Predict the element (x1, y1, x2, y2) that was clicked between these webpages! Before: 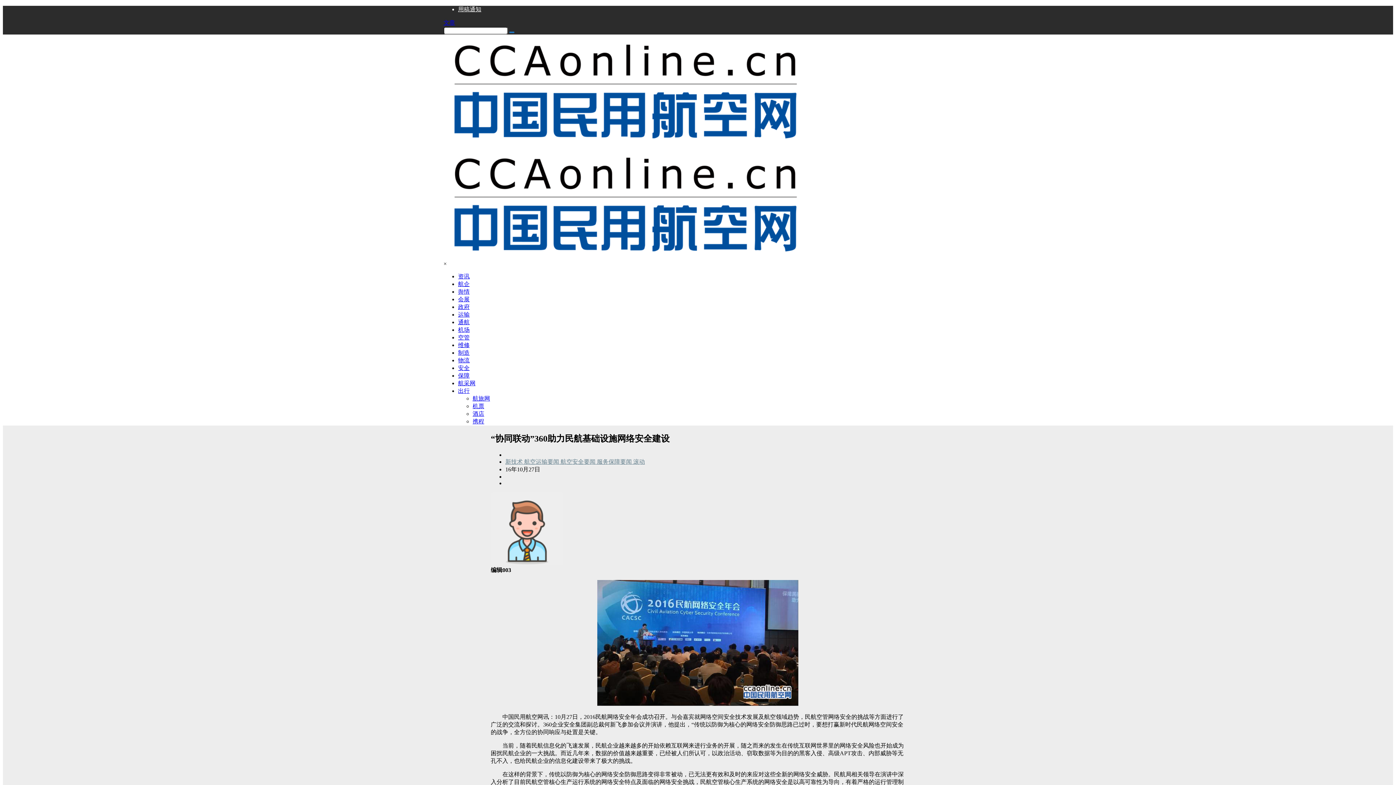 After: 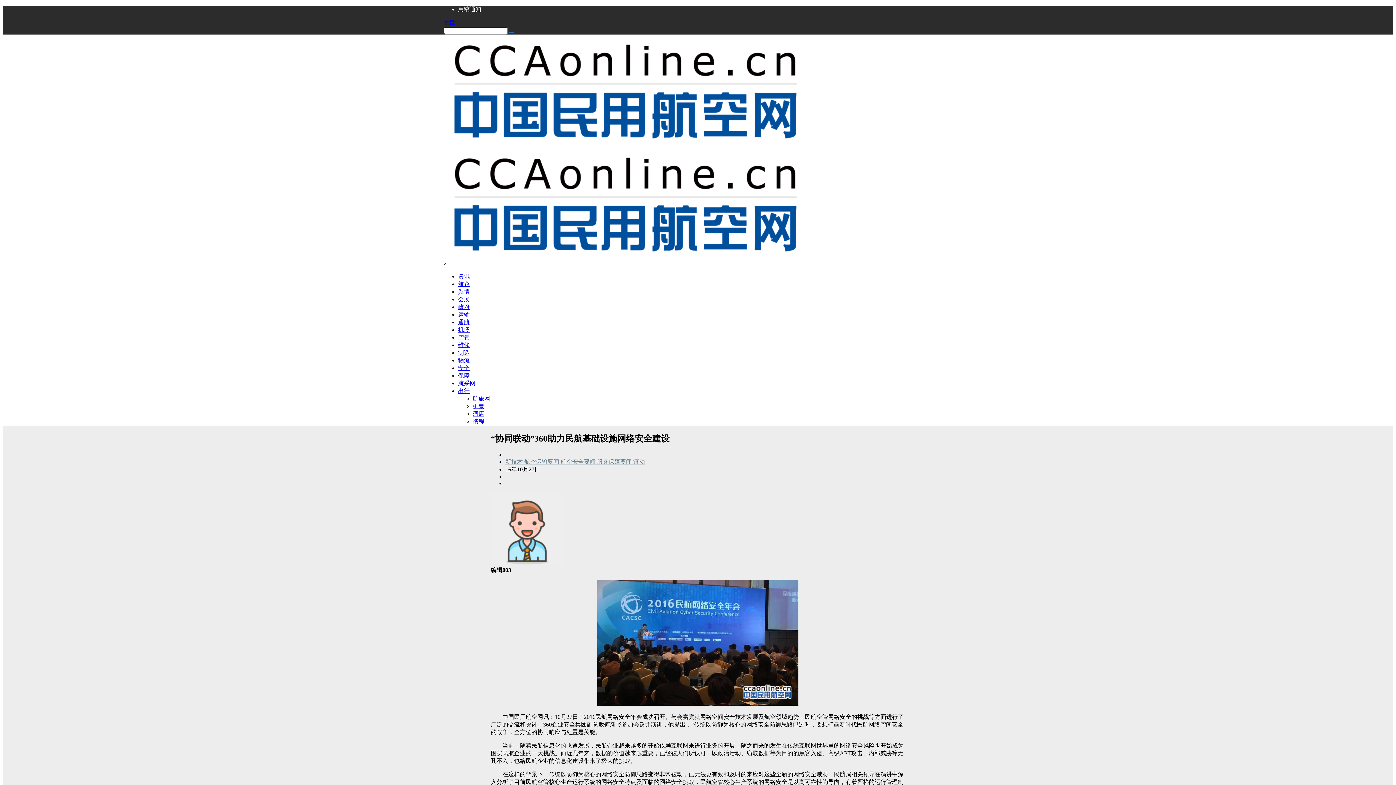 Action: label: 物流 bbox: (458, 357, 469, 363)